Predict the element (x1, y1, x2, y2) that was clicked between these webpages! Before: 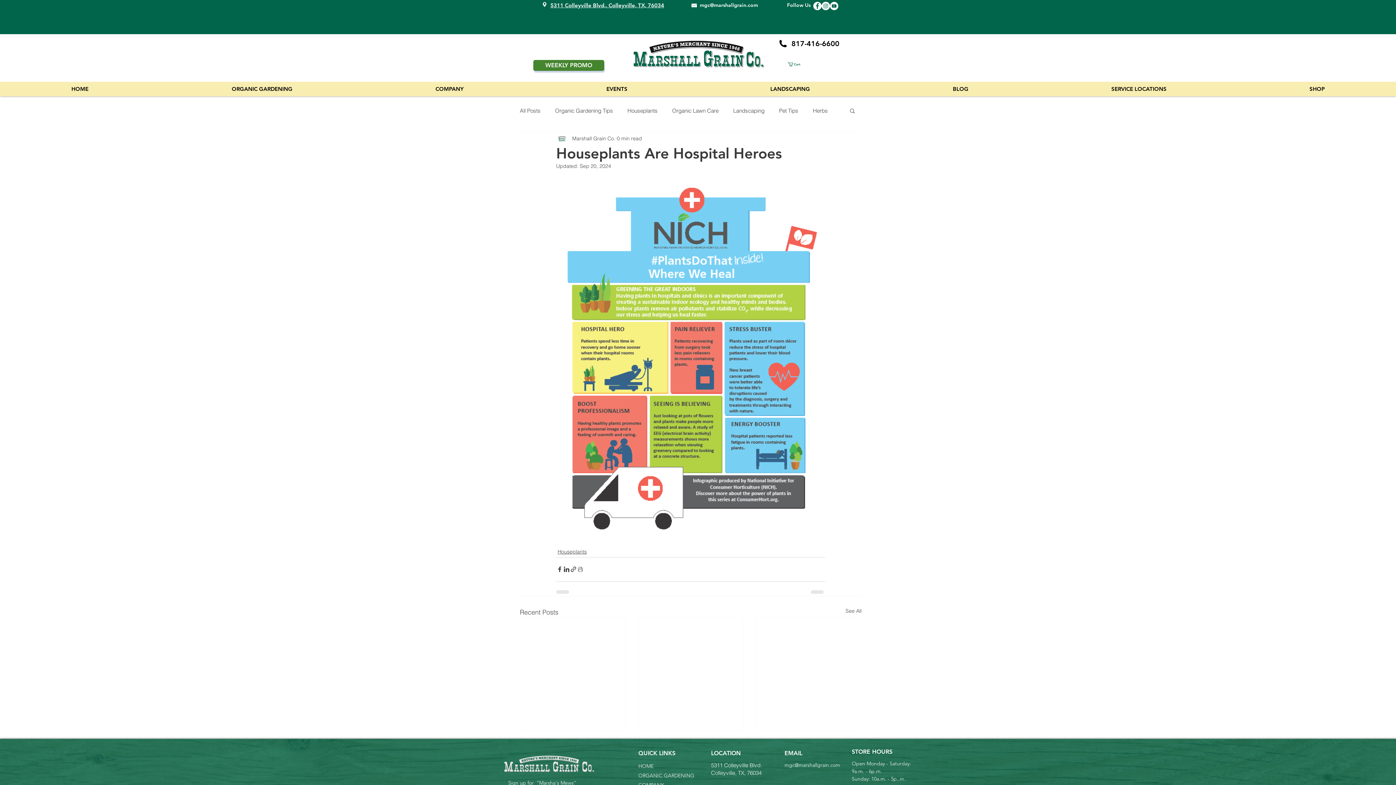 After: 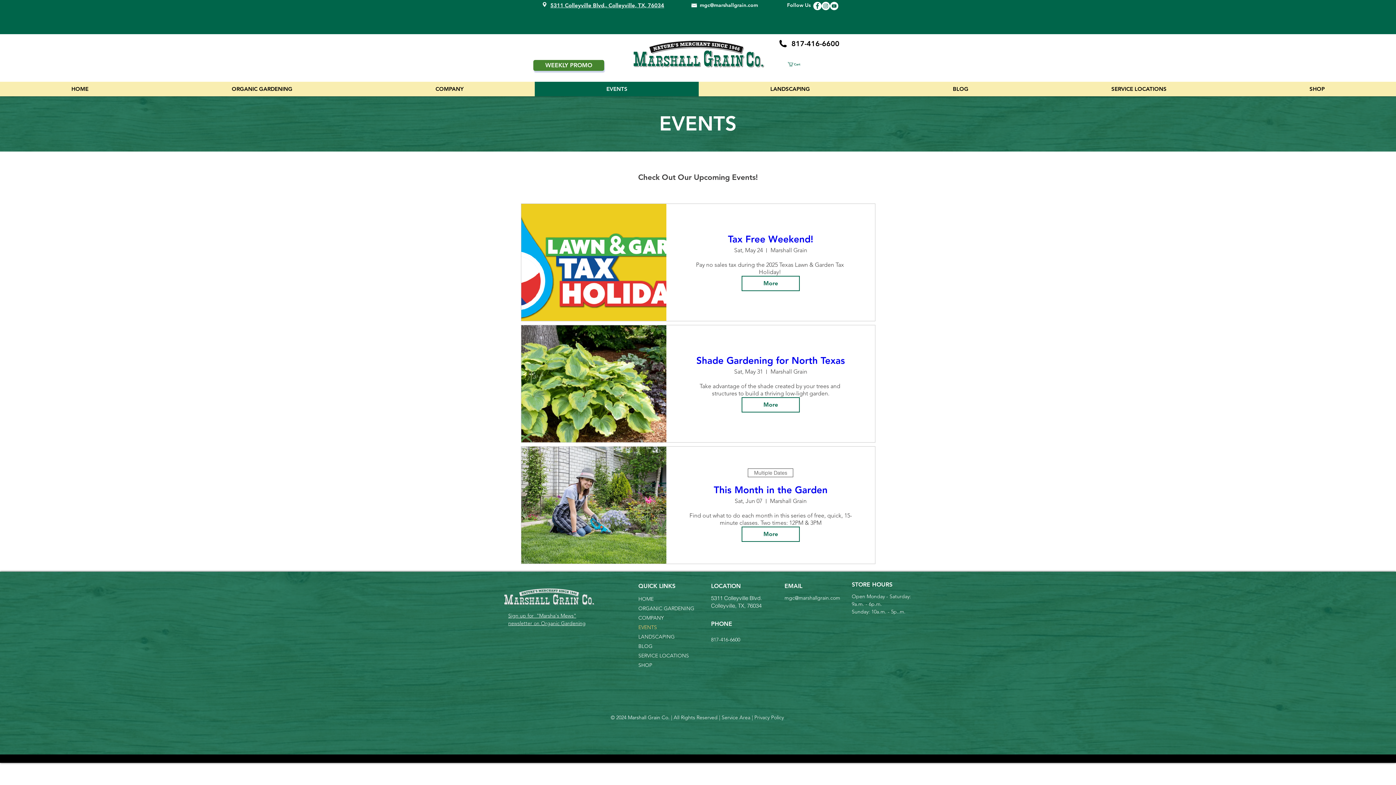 Action: bbox: (534, 81, 698, 96) label: EVENTS